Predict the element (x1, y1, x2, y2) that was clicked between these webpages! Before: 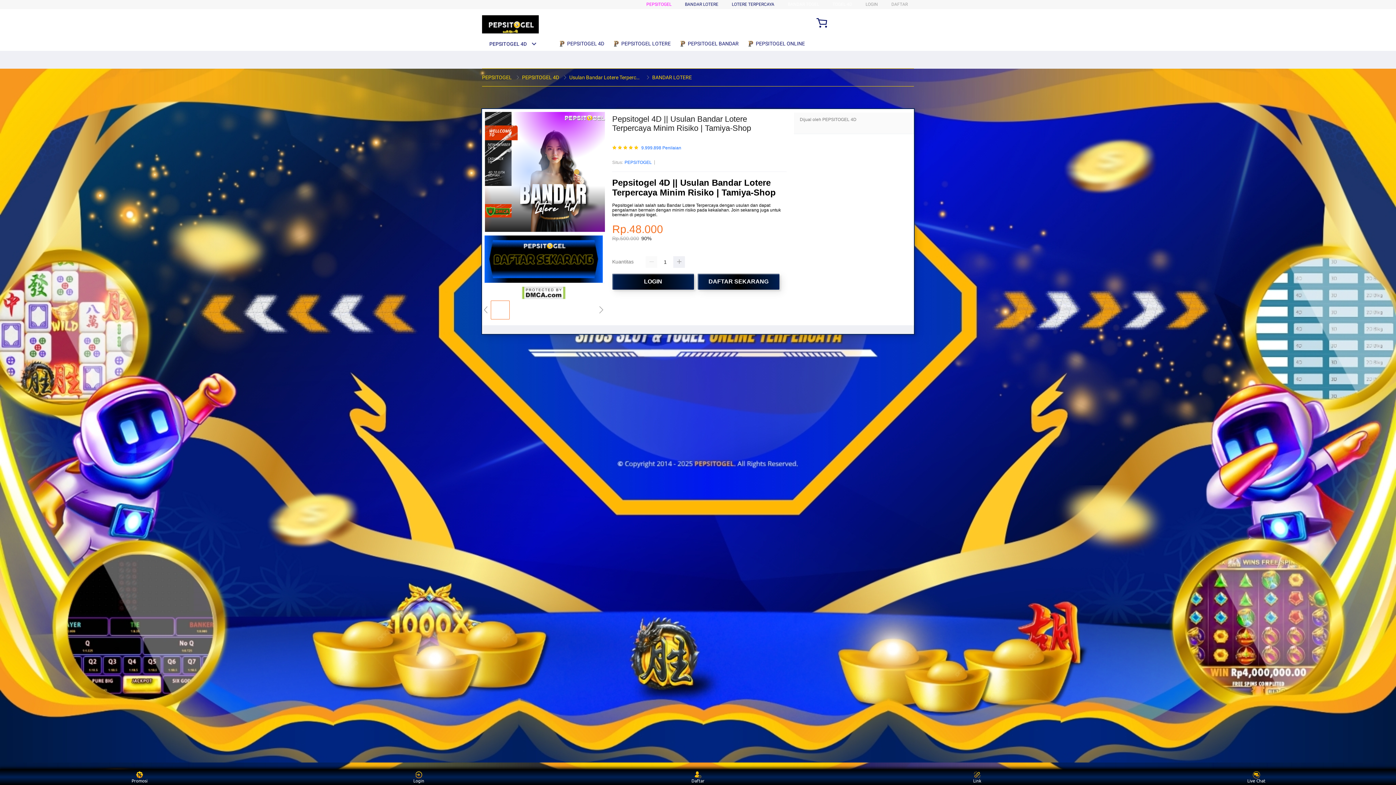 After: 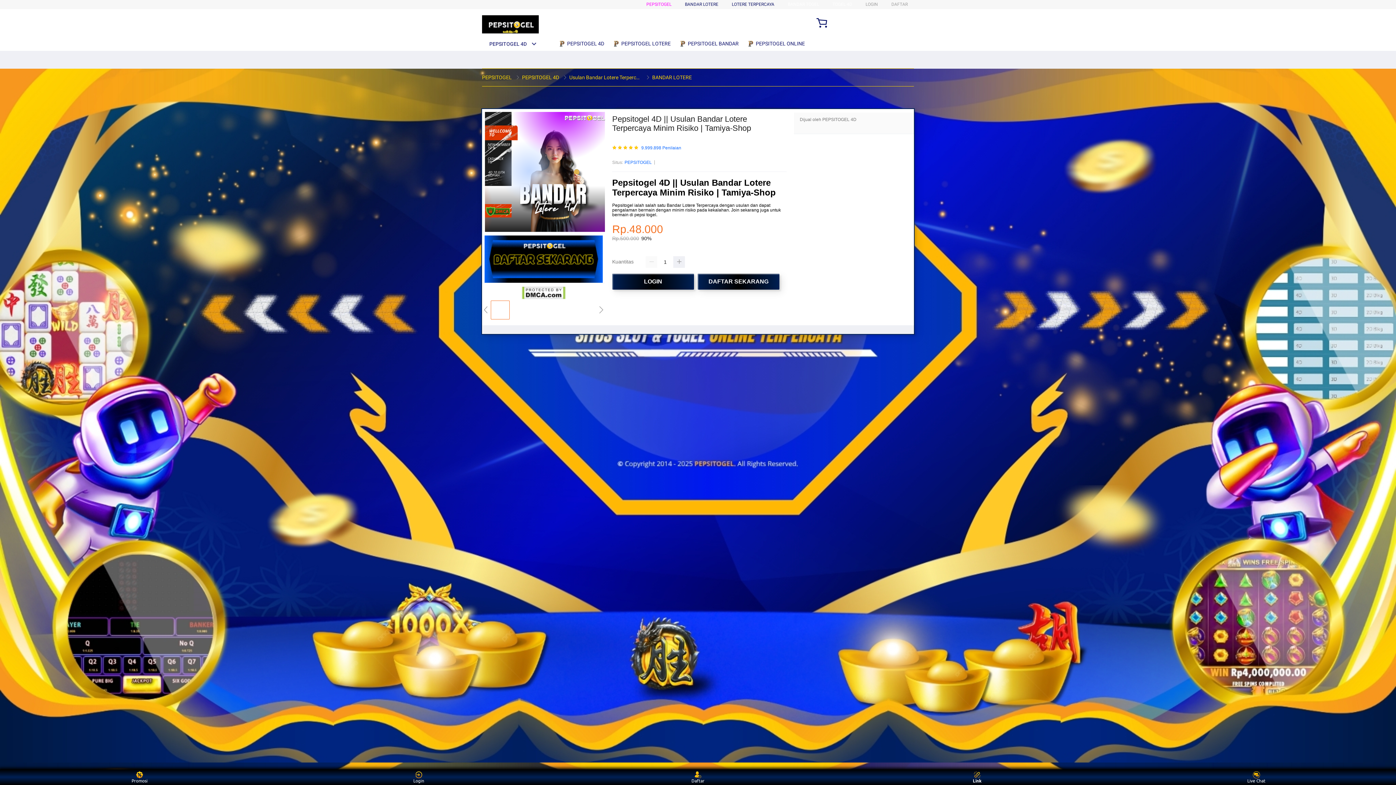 Action: label: Link bbox: (963, 771, 991, 783)